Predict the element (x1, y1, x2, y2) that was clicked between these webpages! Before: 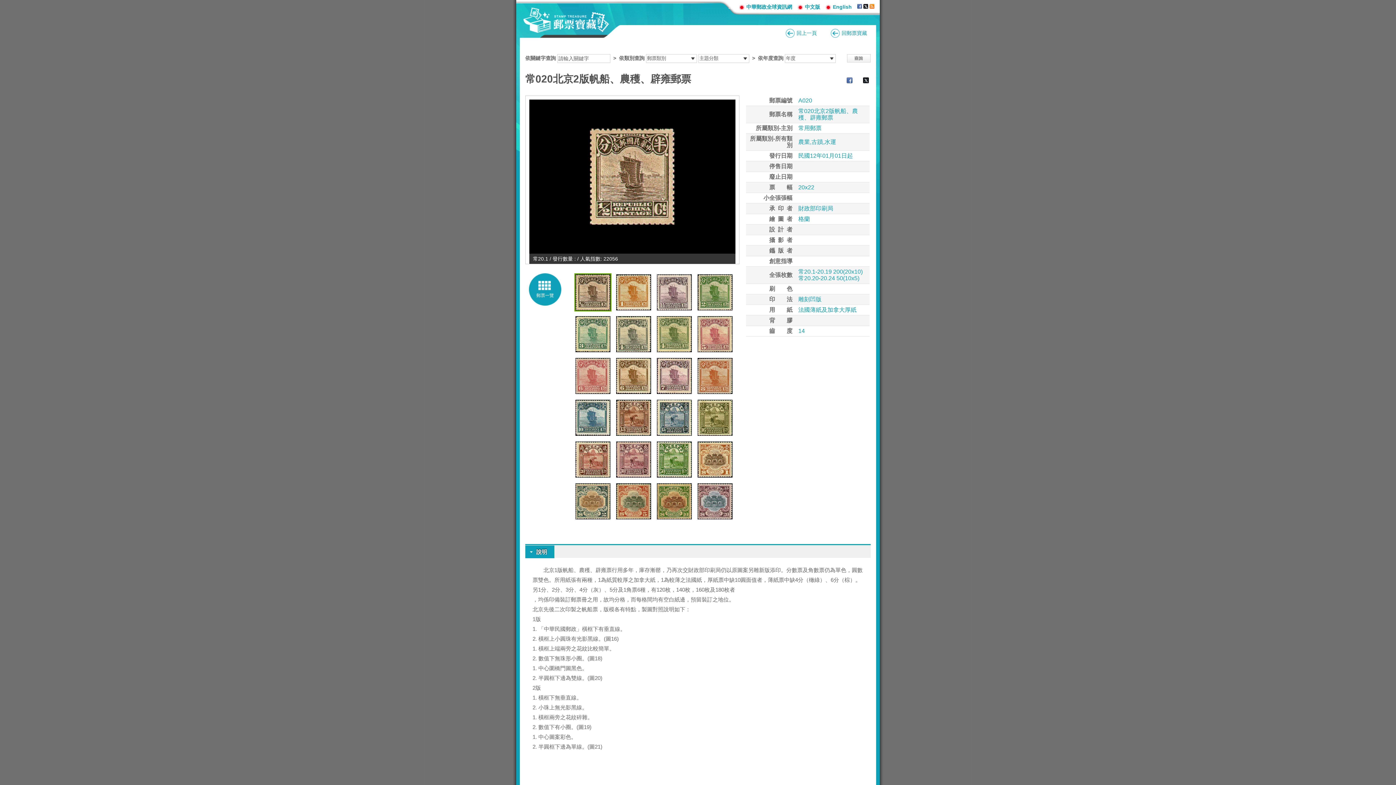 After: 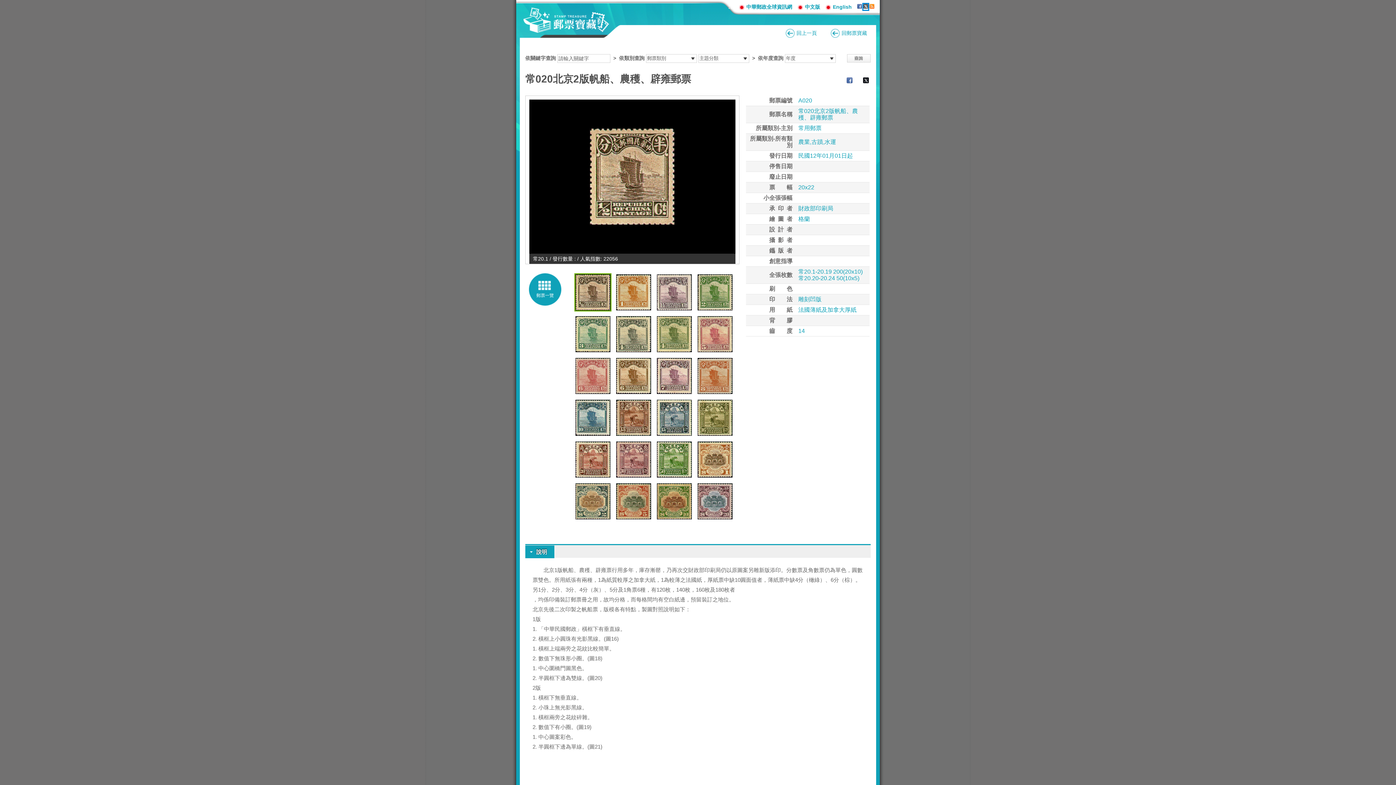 Action: bbox: (863, 4, 868, 9)